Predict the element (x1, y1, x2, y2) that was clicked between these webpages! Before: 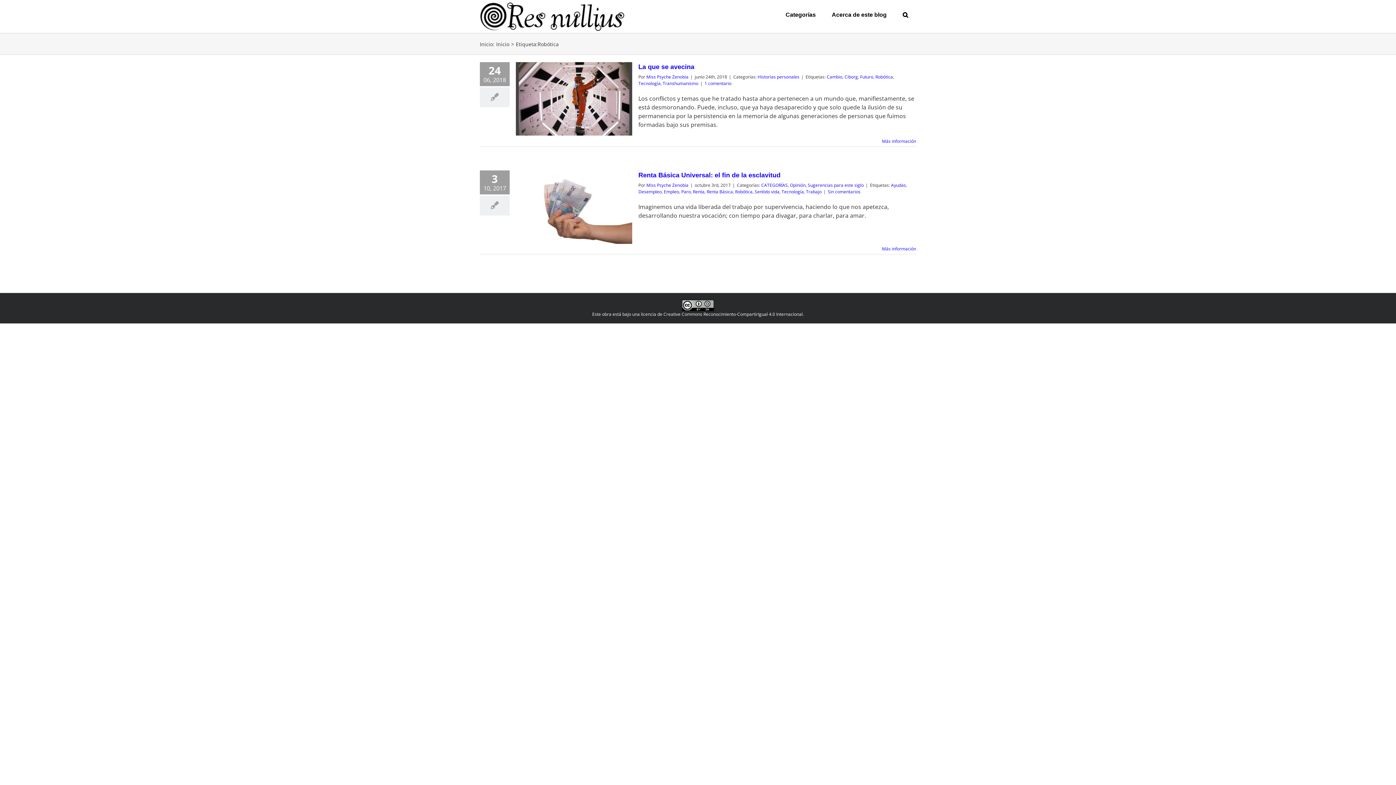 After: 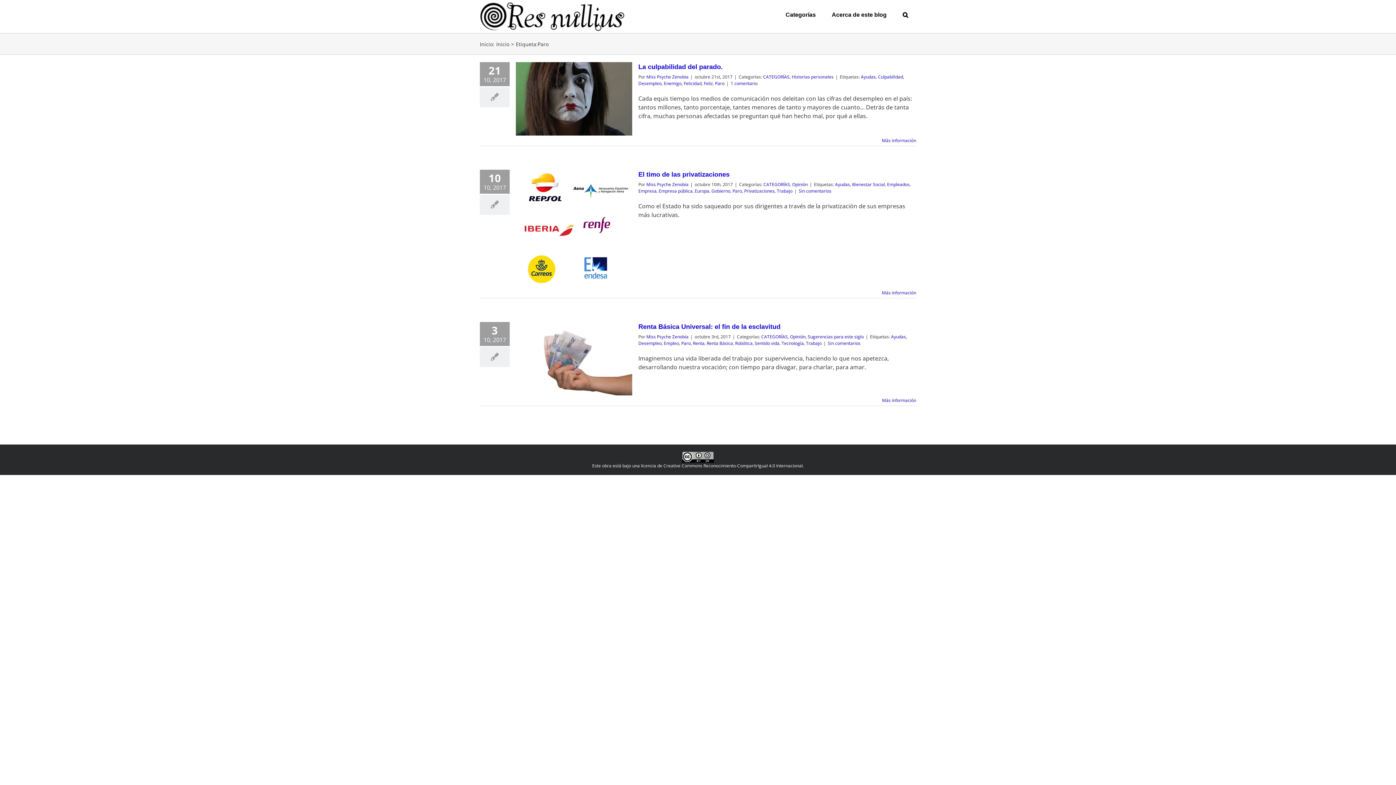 Action: bbox: (681, 188, 690, 194) label: Paro